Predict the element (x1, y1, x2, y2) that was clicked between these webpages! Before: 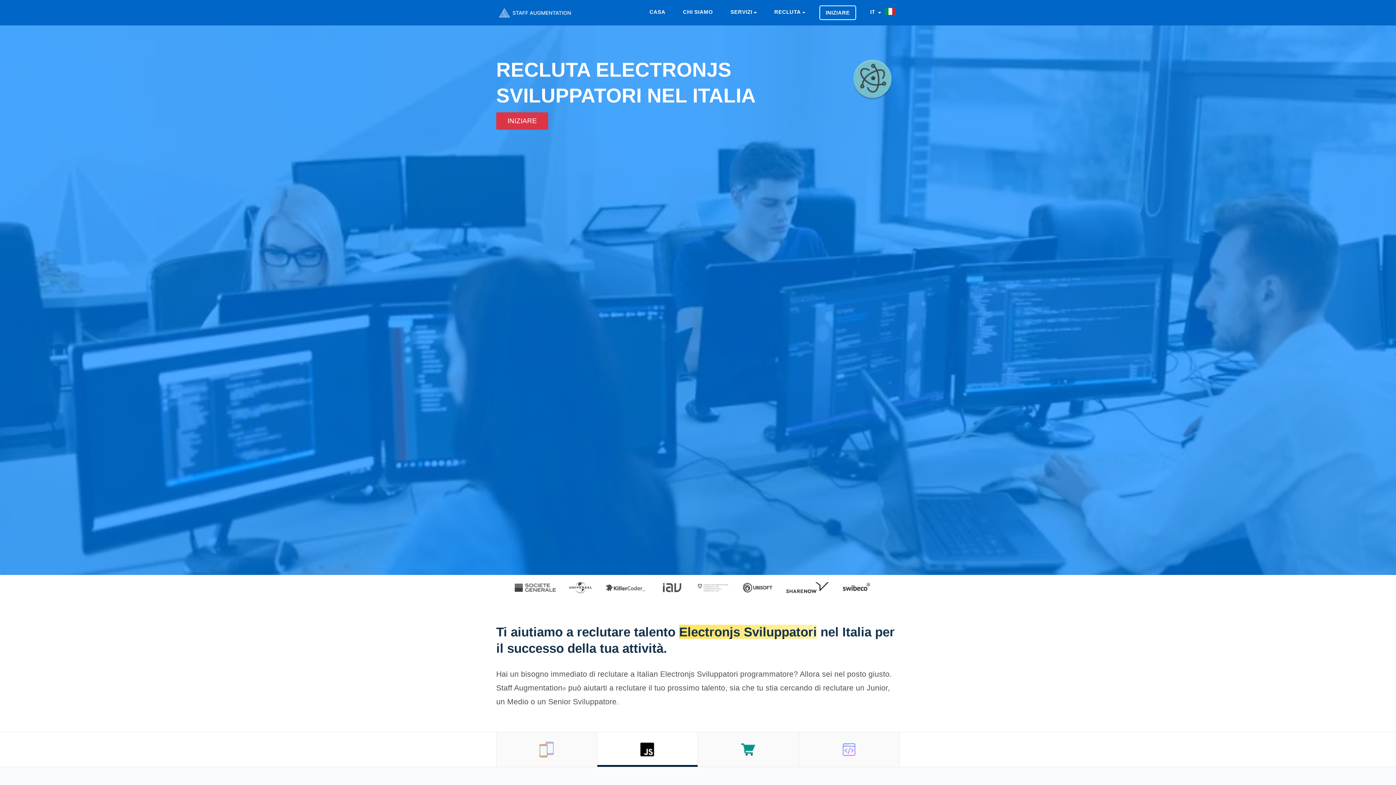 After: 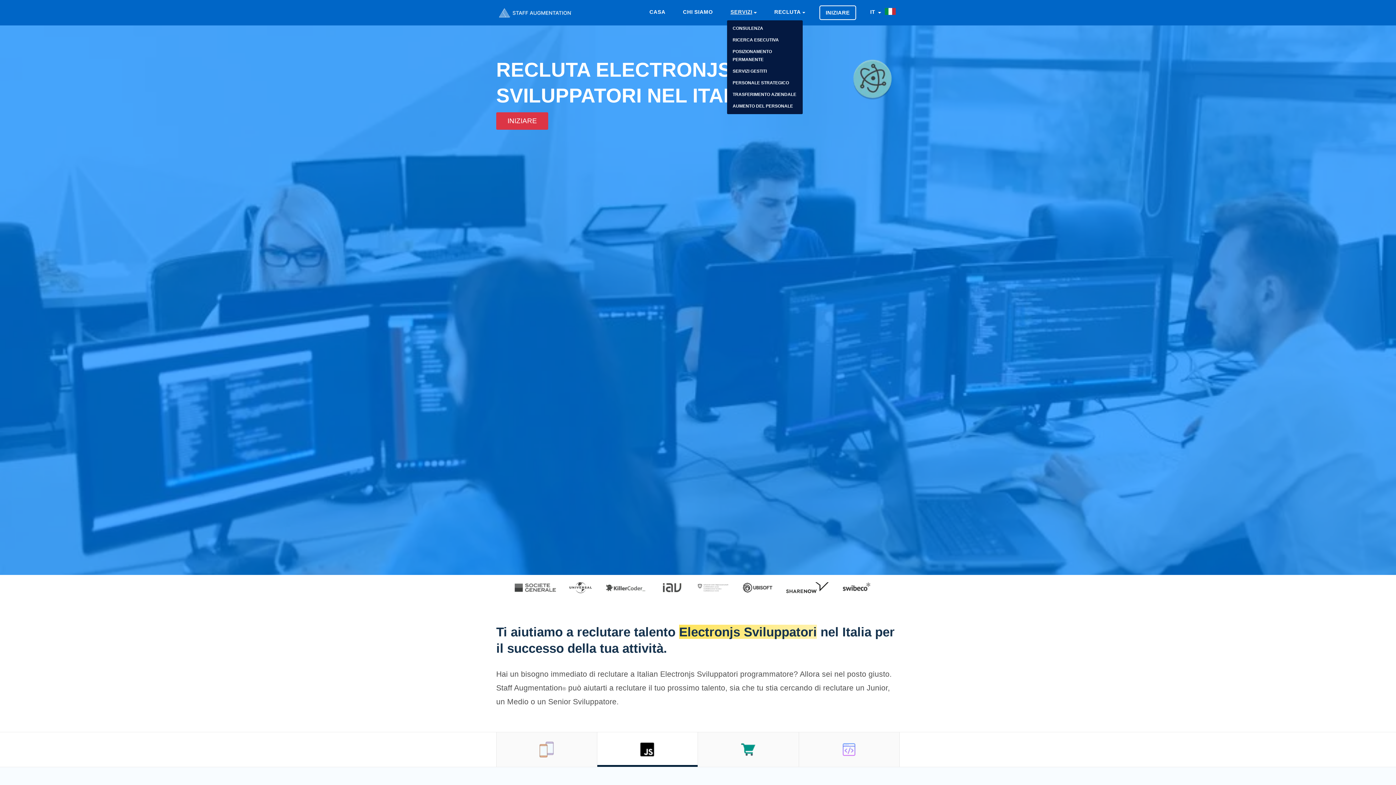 Action: label: SERVIZI bbox: (727, 5, 760, 18)